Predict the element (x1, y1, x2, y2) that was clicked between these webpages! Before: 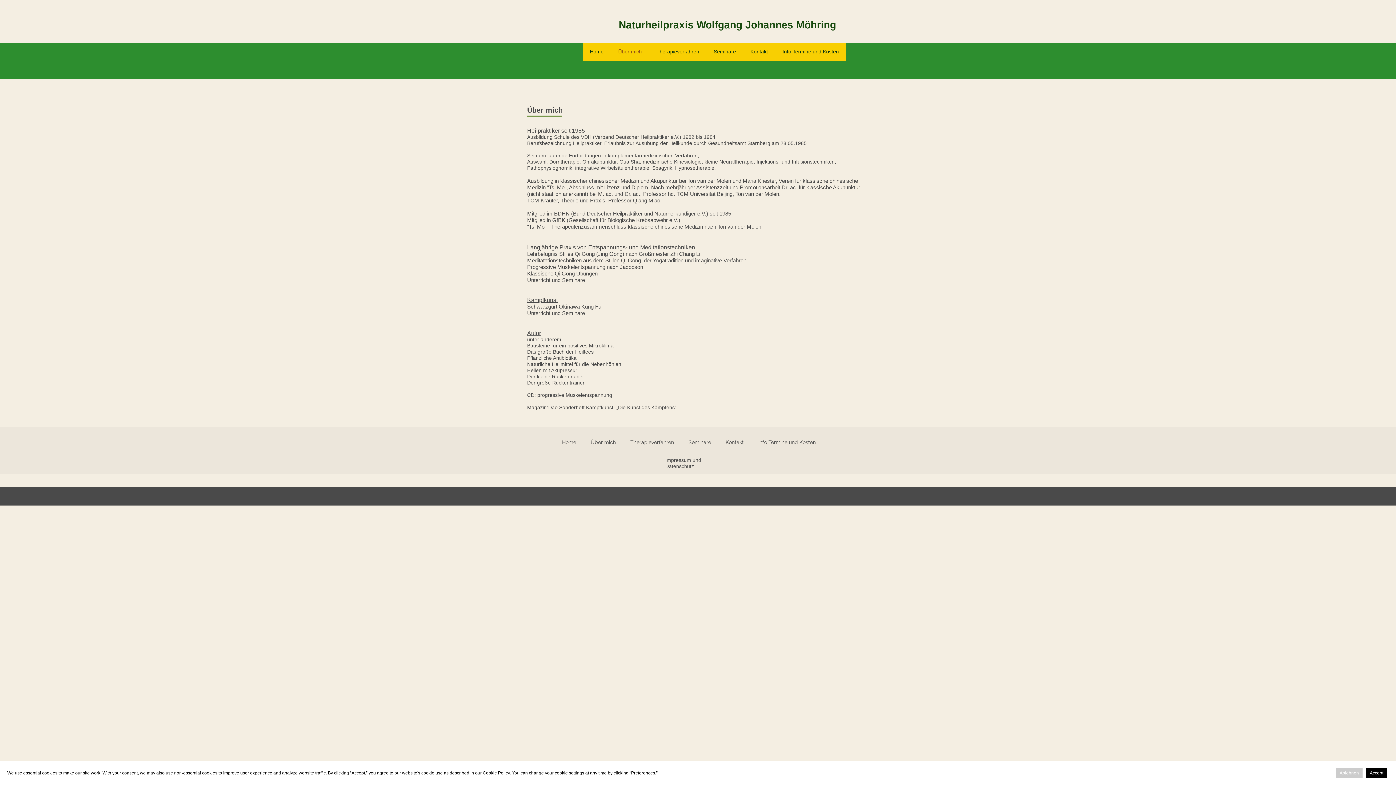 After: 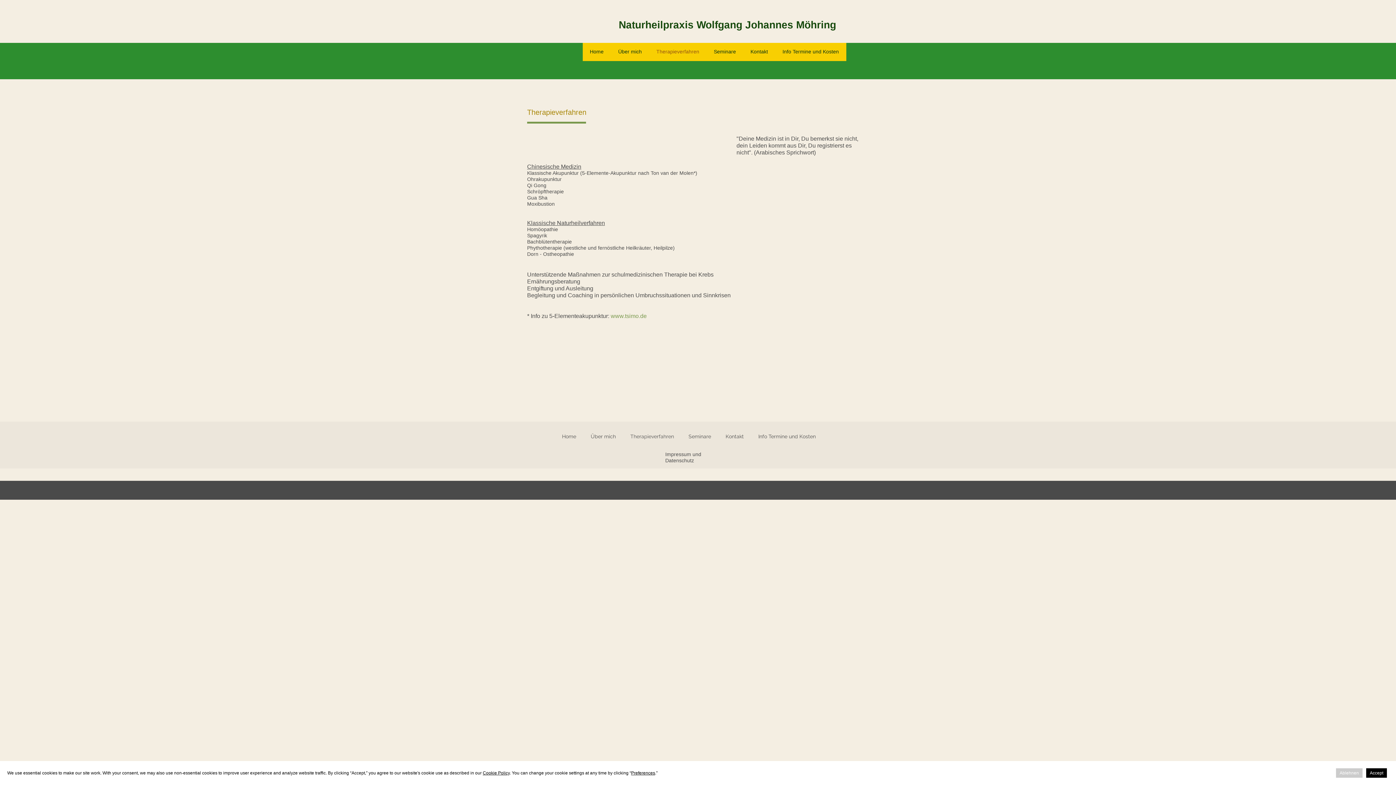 Action: bbox: (630, 439, 674, 445) label: Therapieverfahren